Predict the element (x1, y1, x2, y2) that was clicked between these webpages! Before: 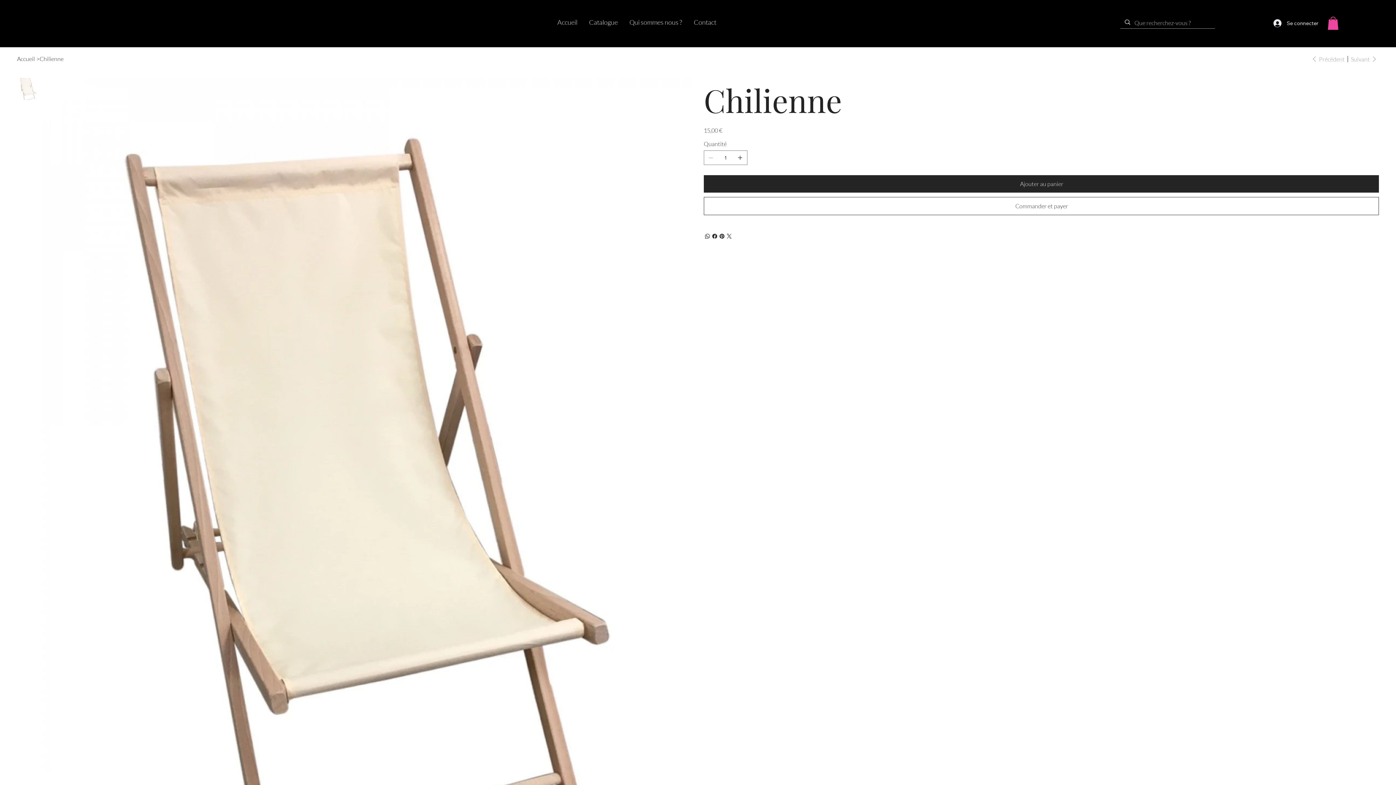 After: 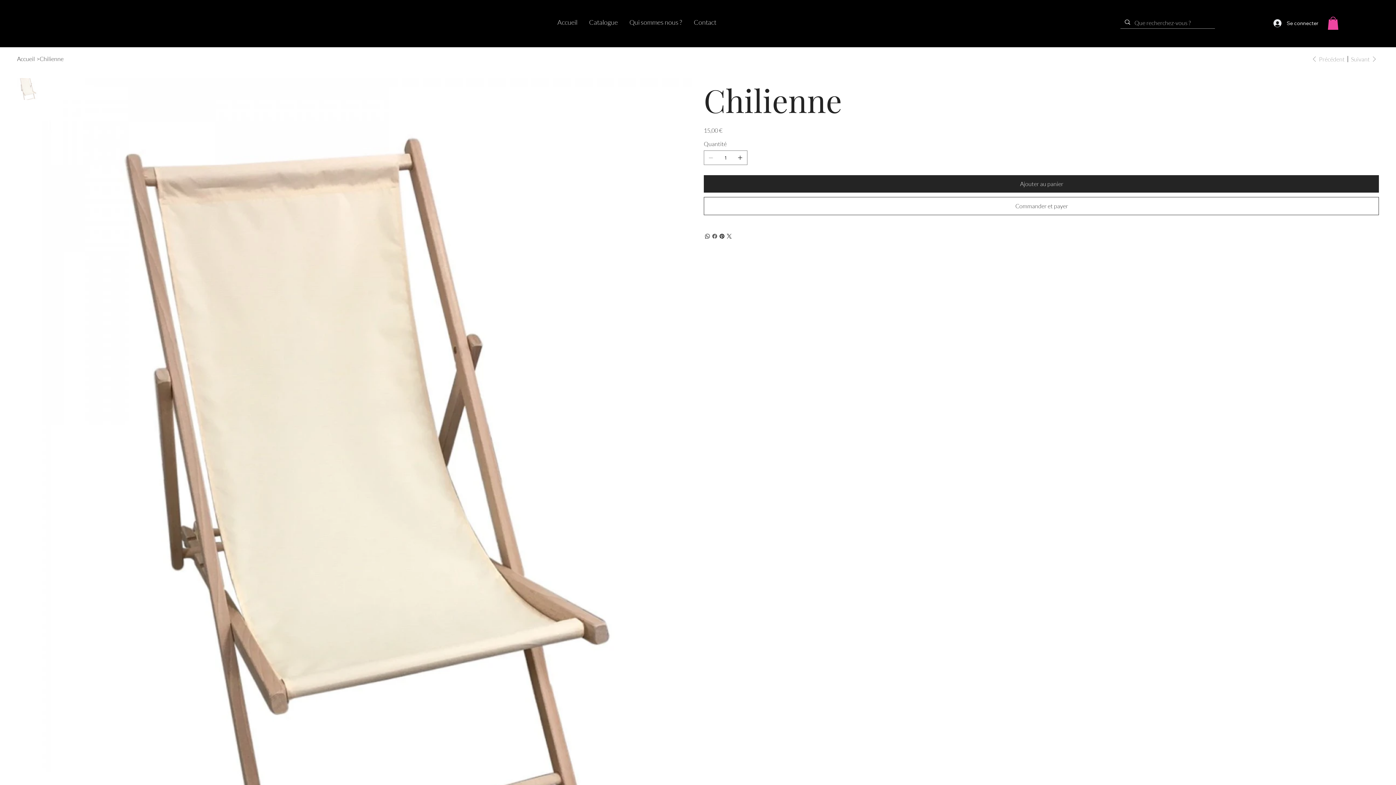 Action: bbox: (711, 232, 718, 240) label: Facebook